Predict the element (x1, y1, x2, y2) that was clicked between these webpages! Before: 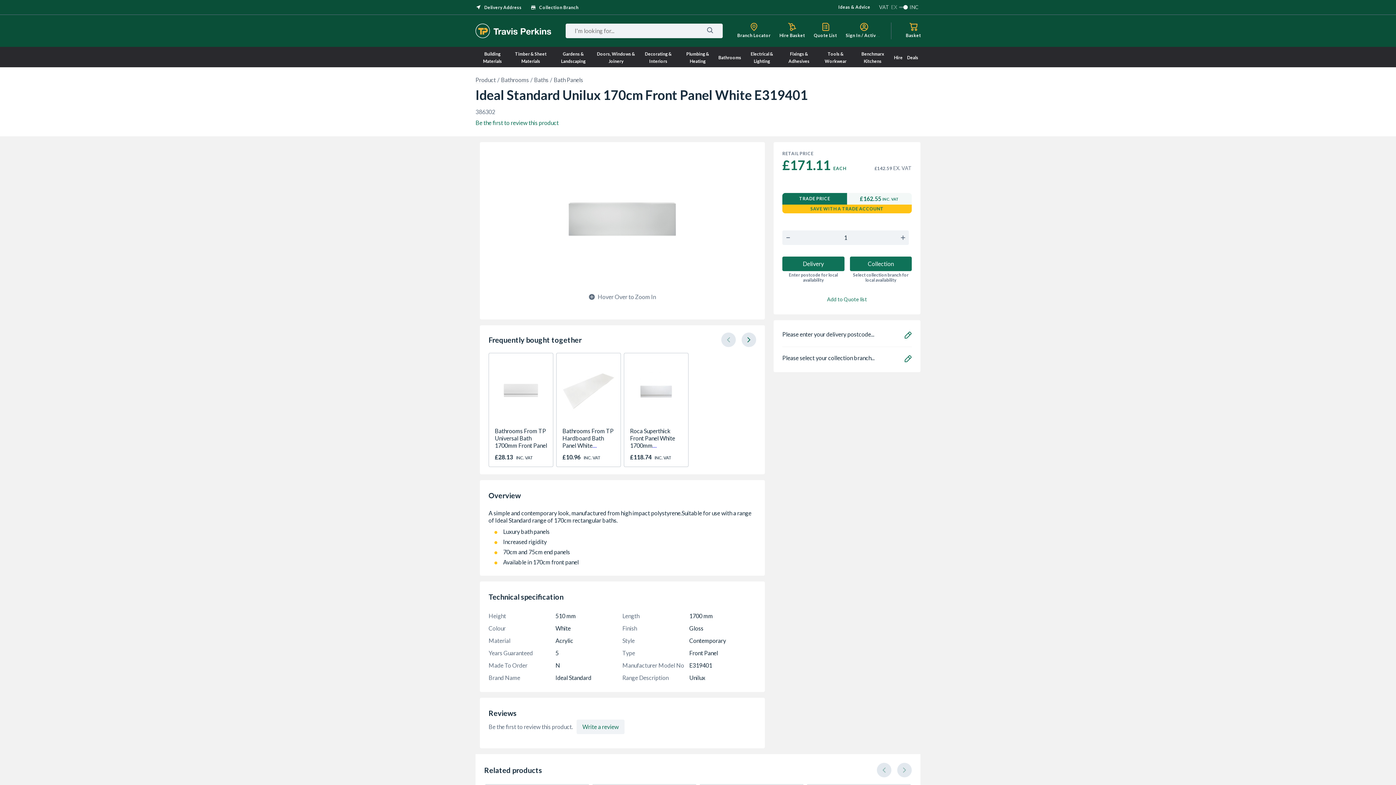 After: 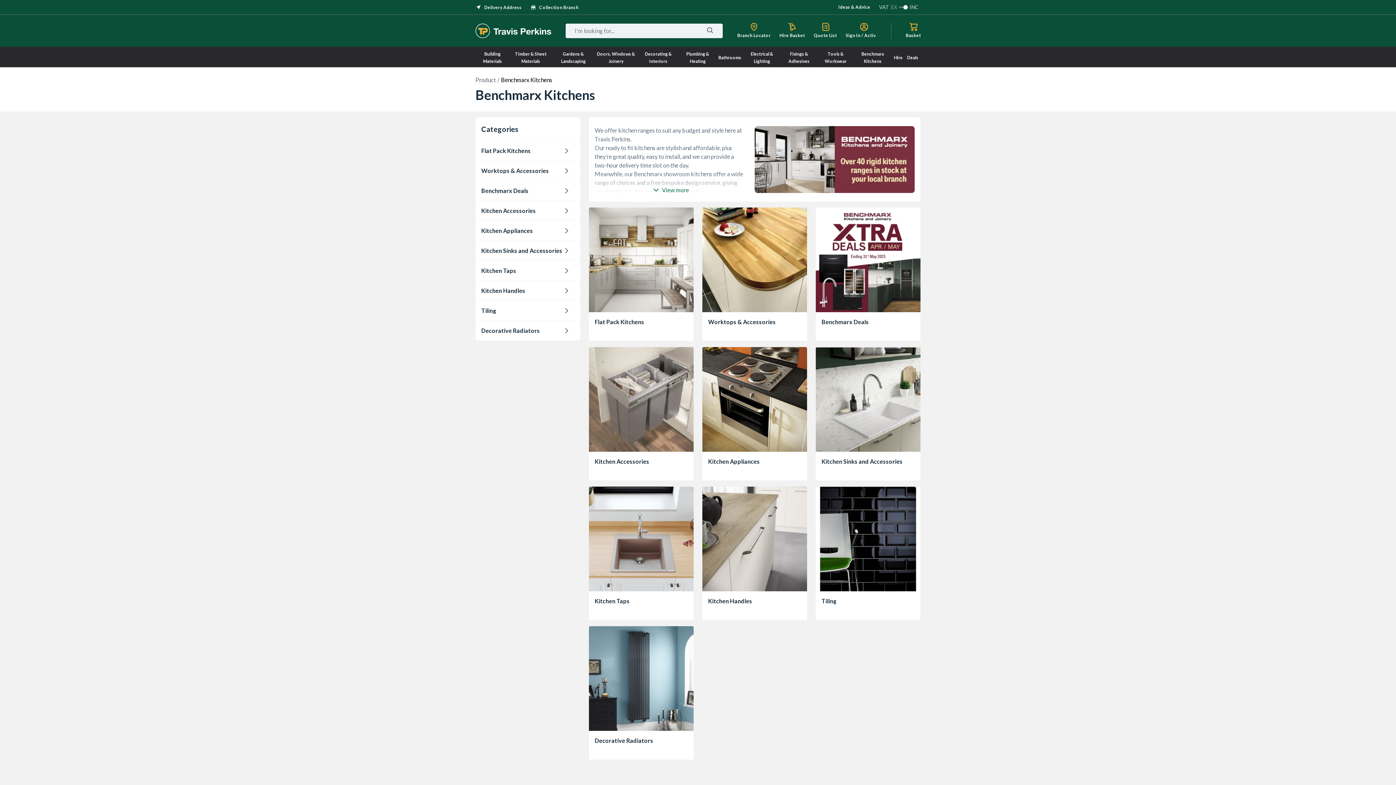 Action: bbox: (856, 49, 889, 64) label: Benchmarx Kitchens